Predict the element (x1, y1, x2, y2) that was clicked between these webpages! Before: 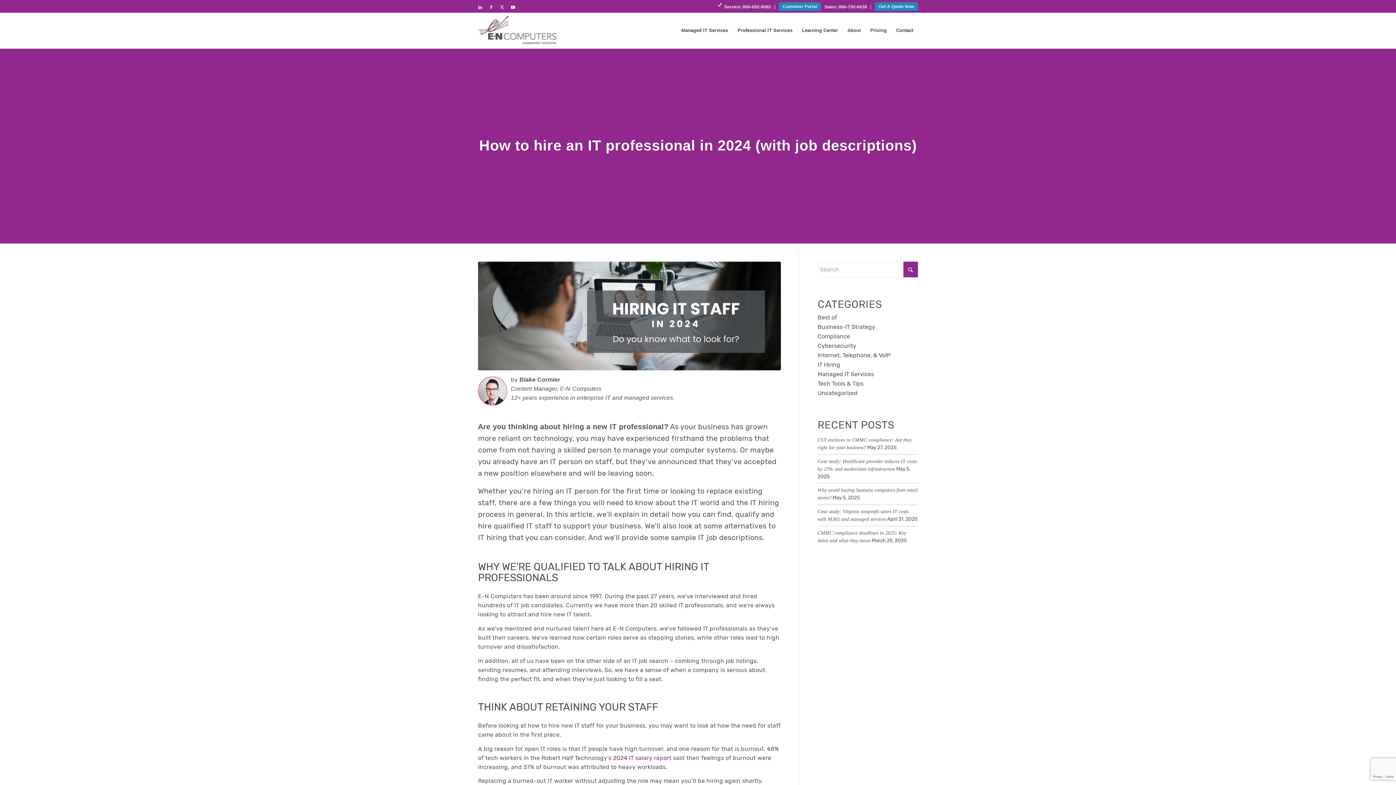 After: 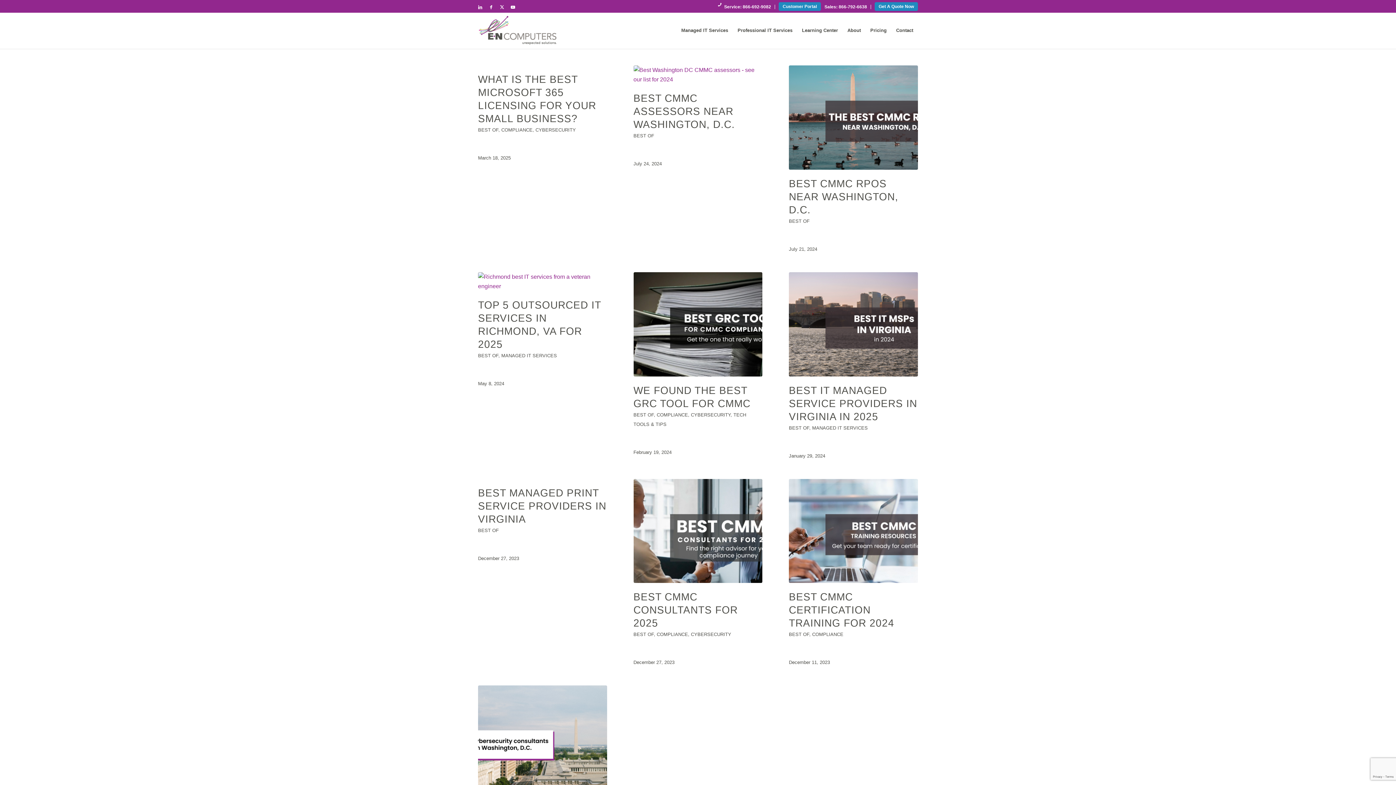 Action: bbox: (817, 314, 837, 321) label: Best of